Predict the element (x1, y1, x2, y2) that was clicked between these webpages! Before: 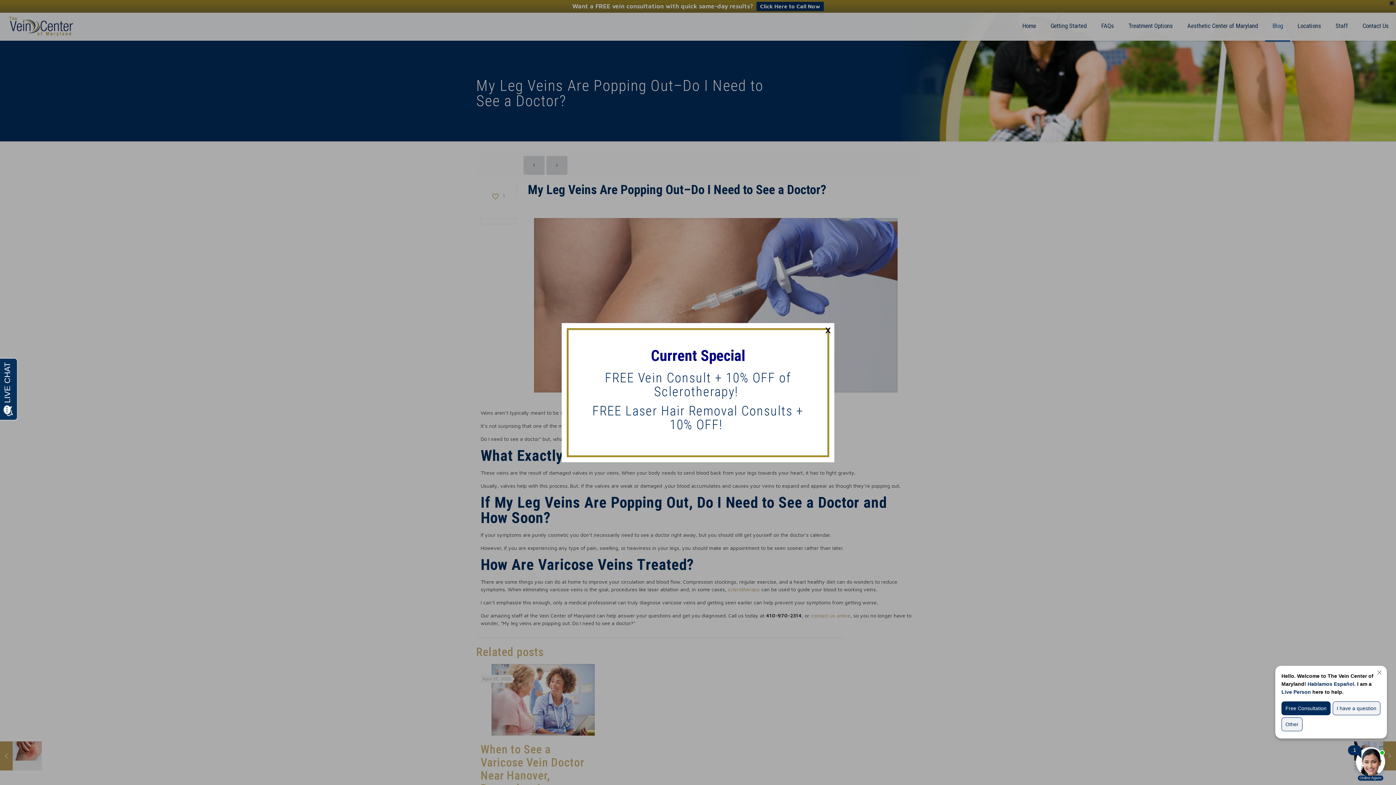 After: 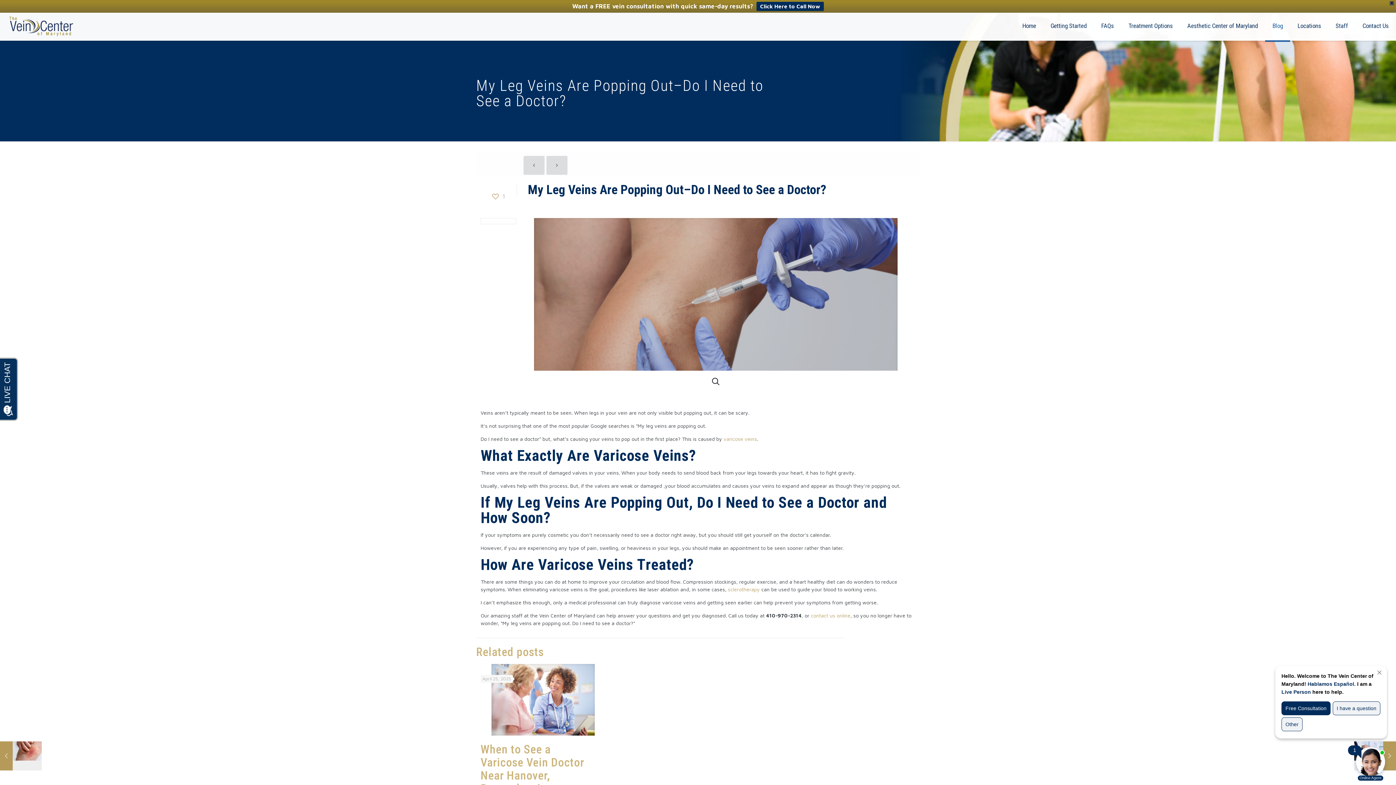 Action: label: × bbox: (824, 324, 831, 332)